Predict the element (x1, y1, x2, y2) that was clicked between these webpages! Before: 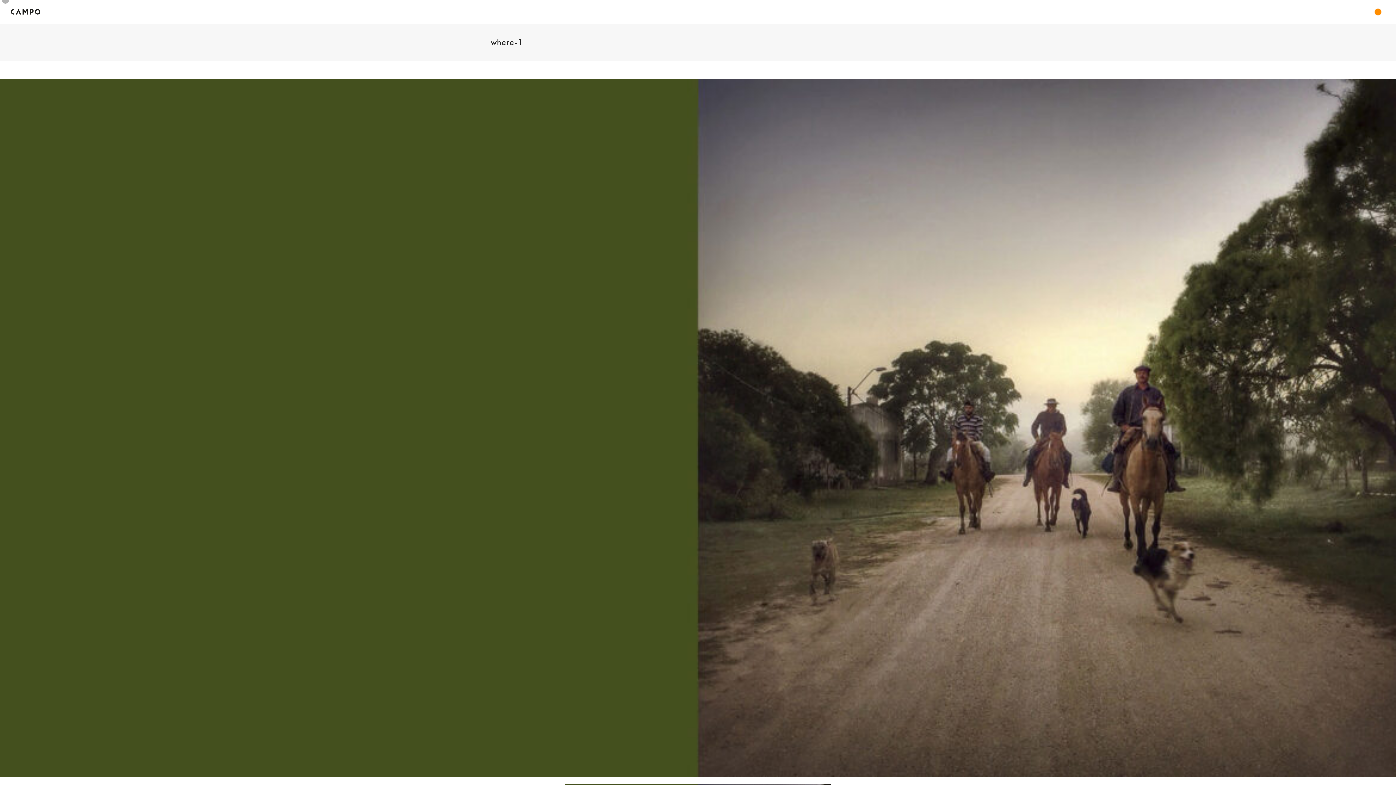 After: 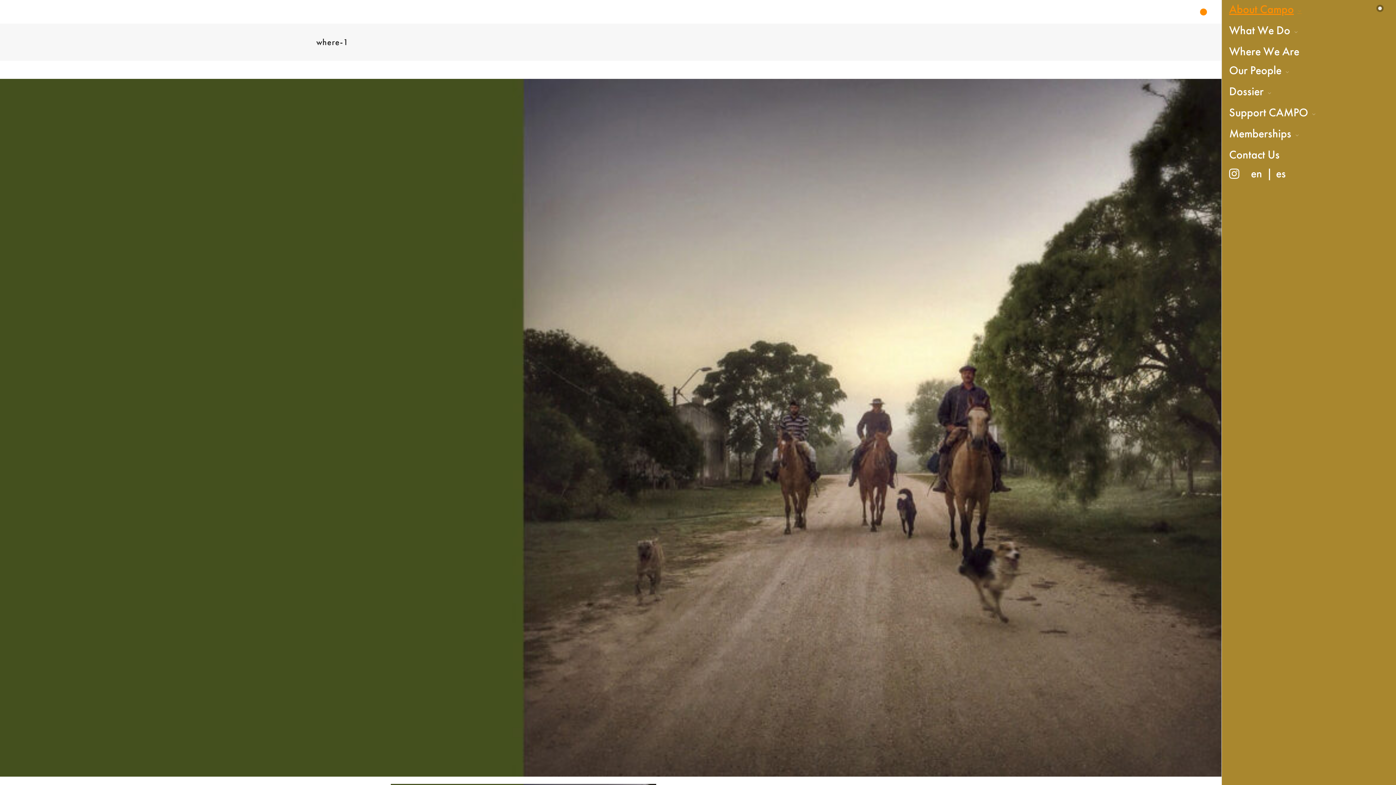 Action: bbox: (1376, 5, 1384, 10)